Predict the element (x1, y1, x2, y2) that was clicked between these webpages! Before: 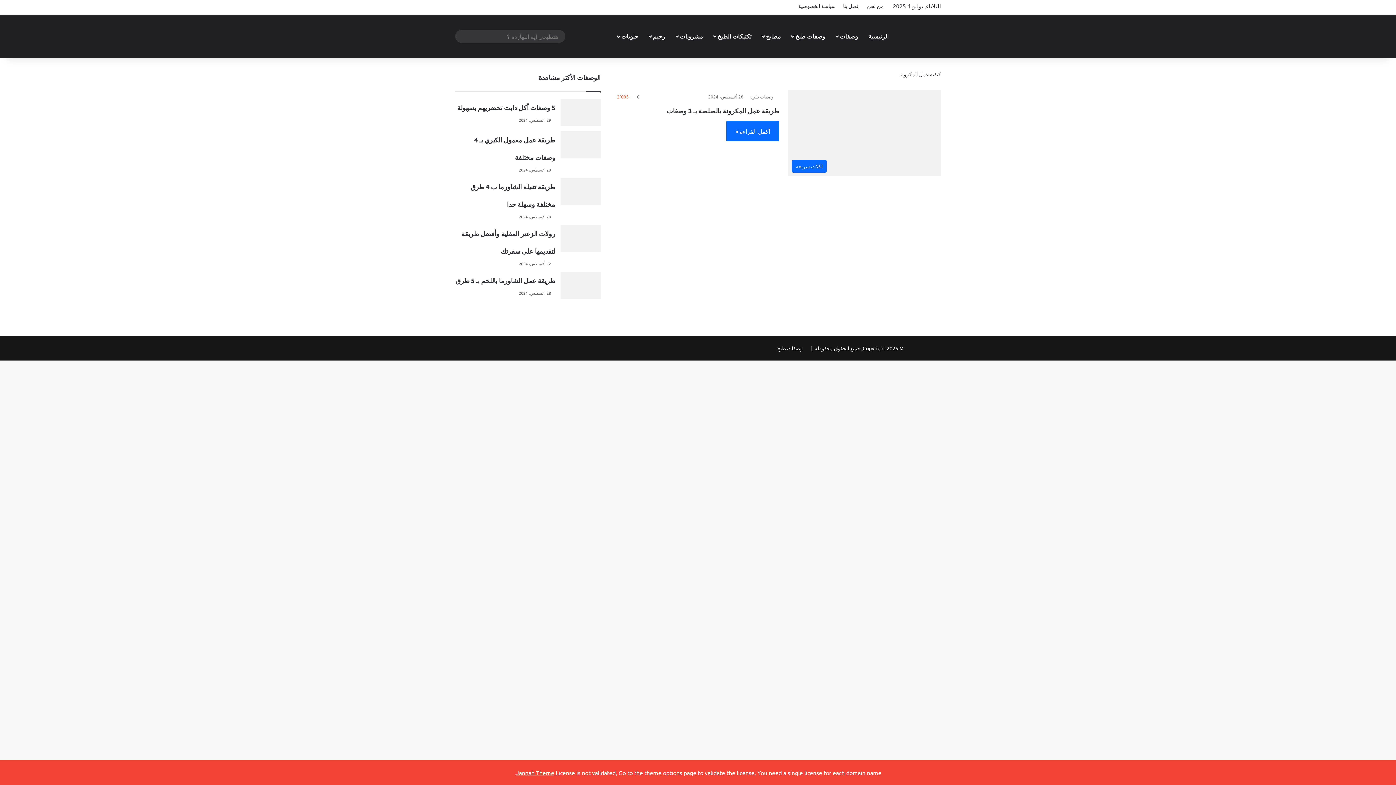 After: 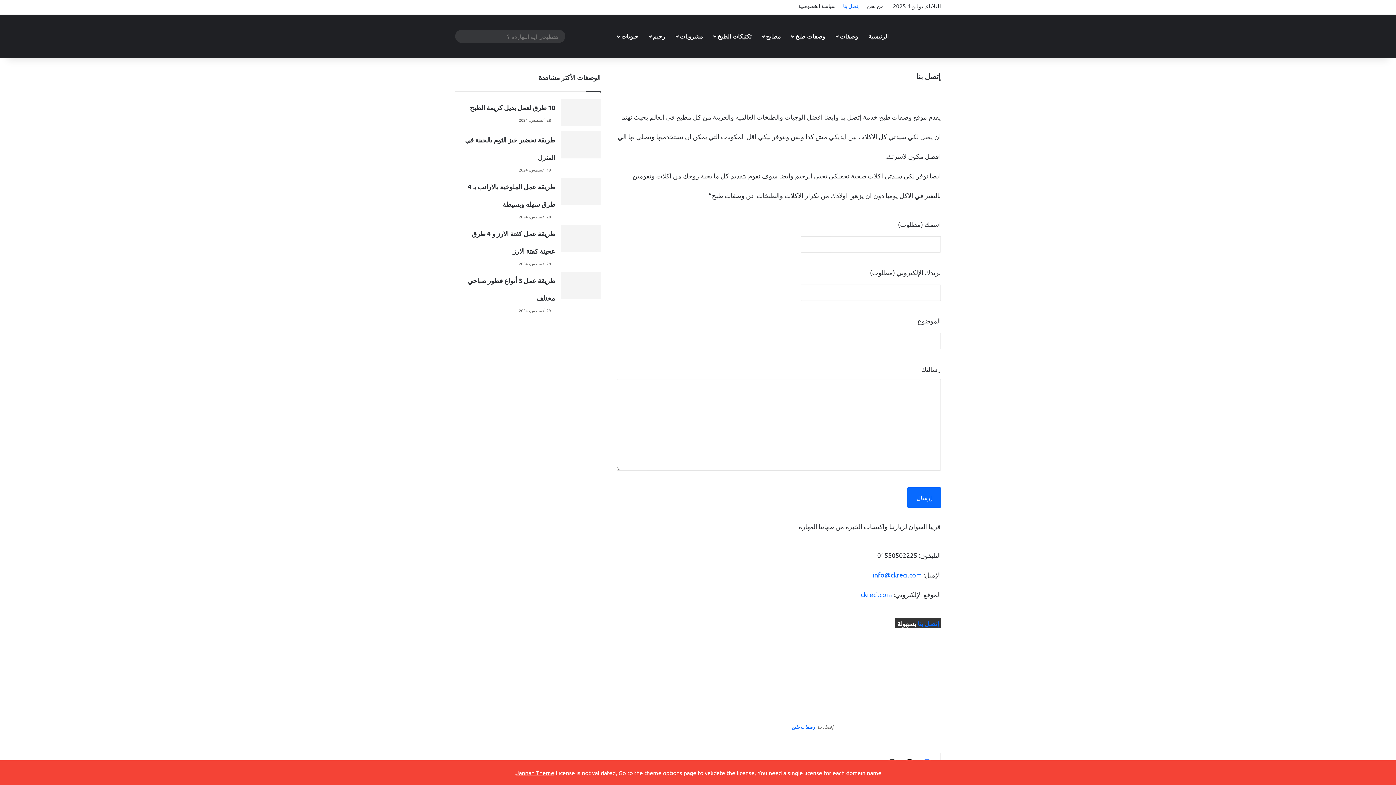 Action: bbox: (839, 0, 863, 11) label: إتصل بنا